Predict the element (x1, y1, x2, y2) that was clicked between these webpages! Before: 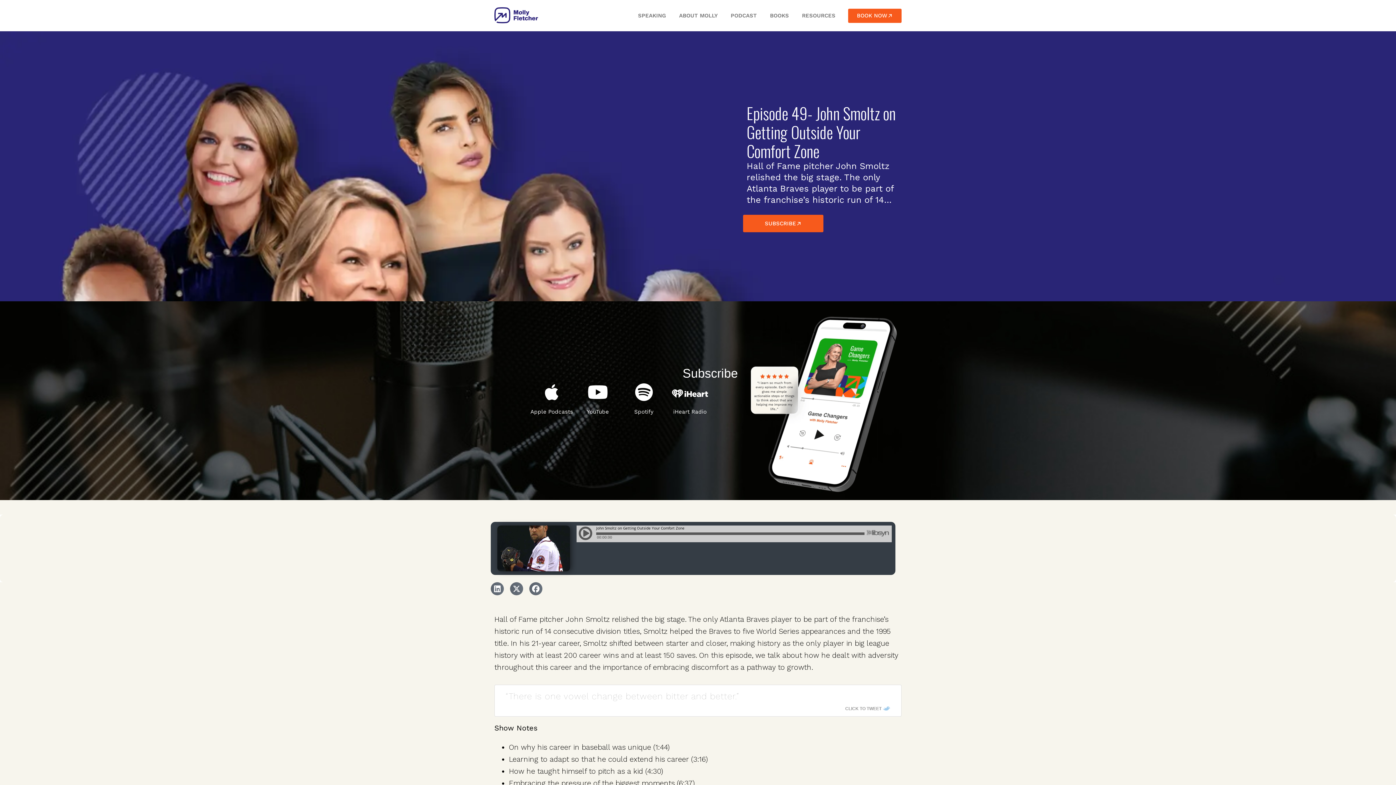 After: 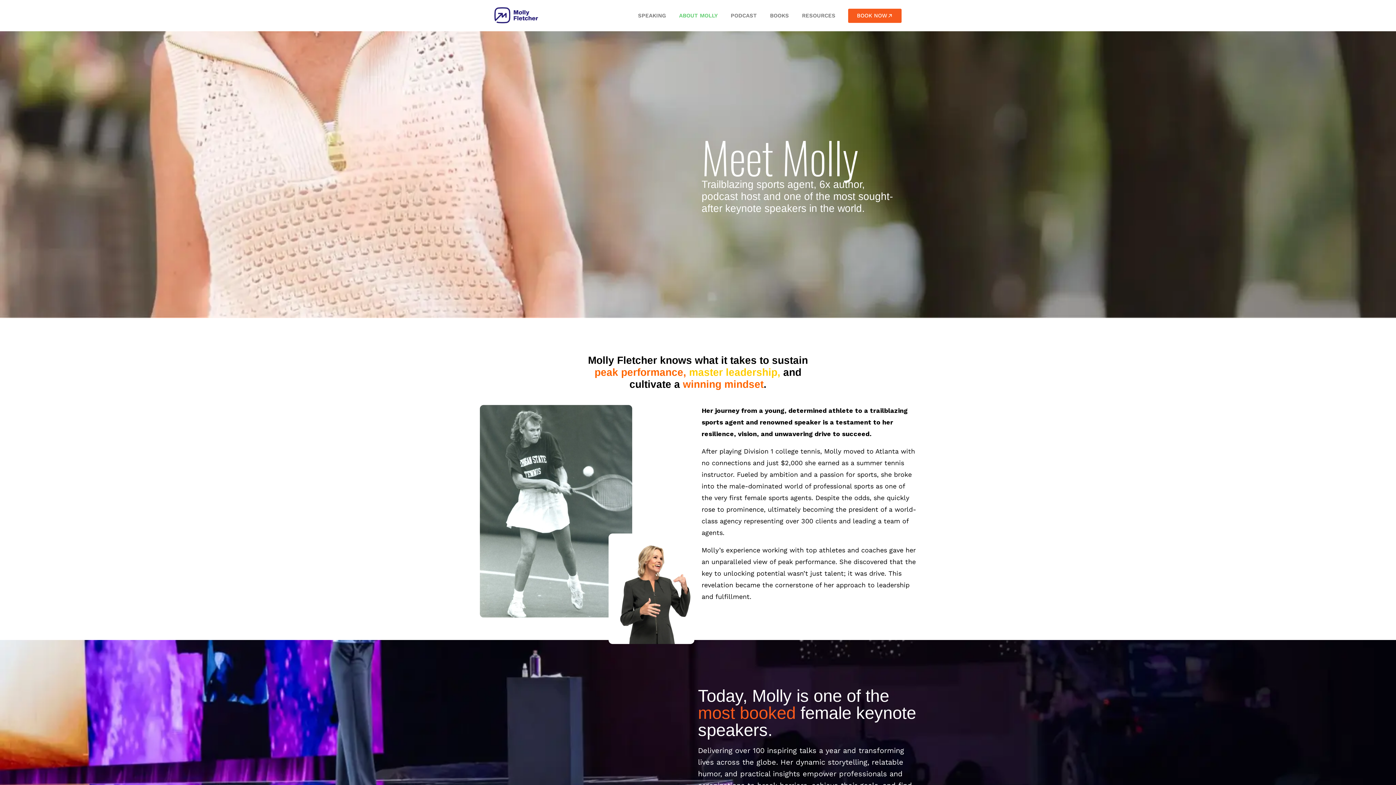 Action: label: ABOUT MOLLY bbox: (672, 7, 724, 24)